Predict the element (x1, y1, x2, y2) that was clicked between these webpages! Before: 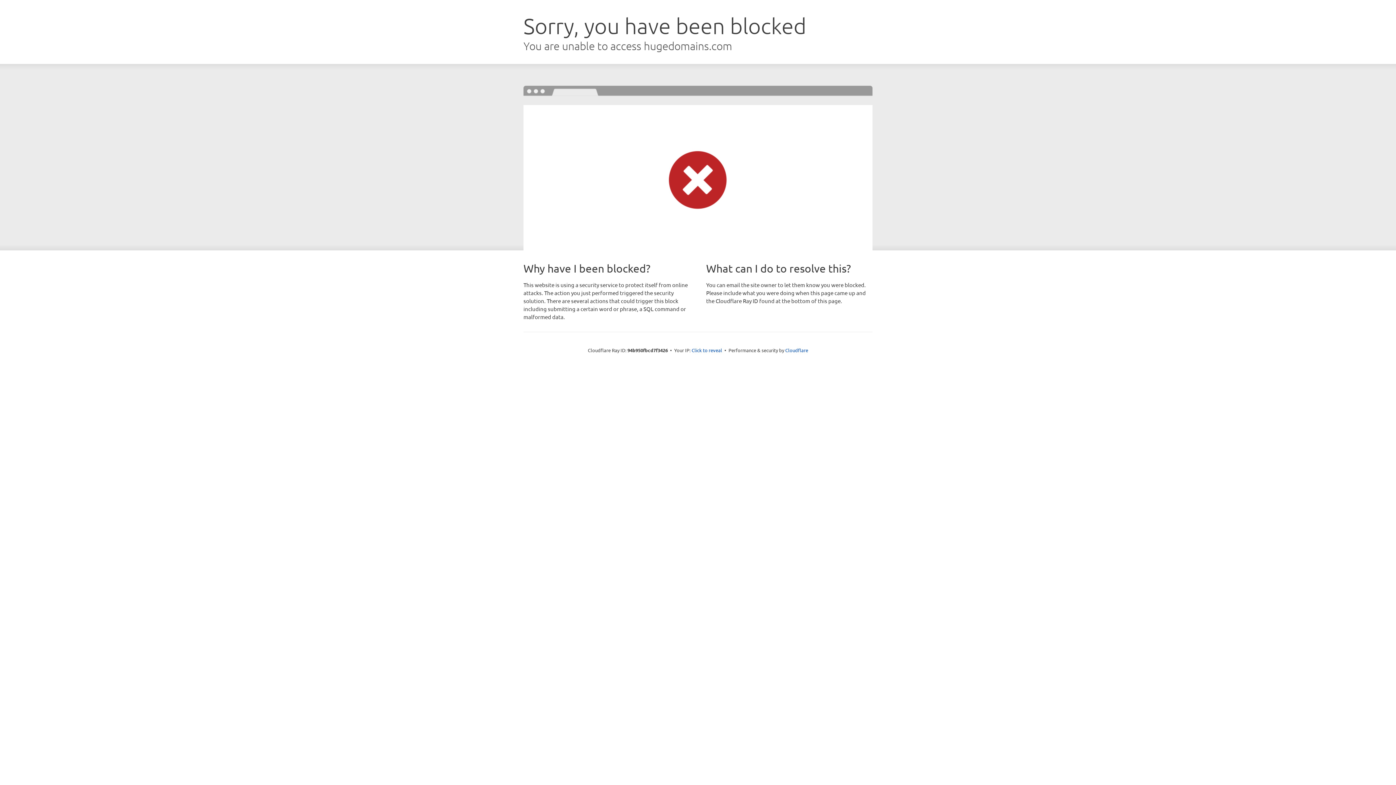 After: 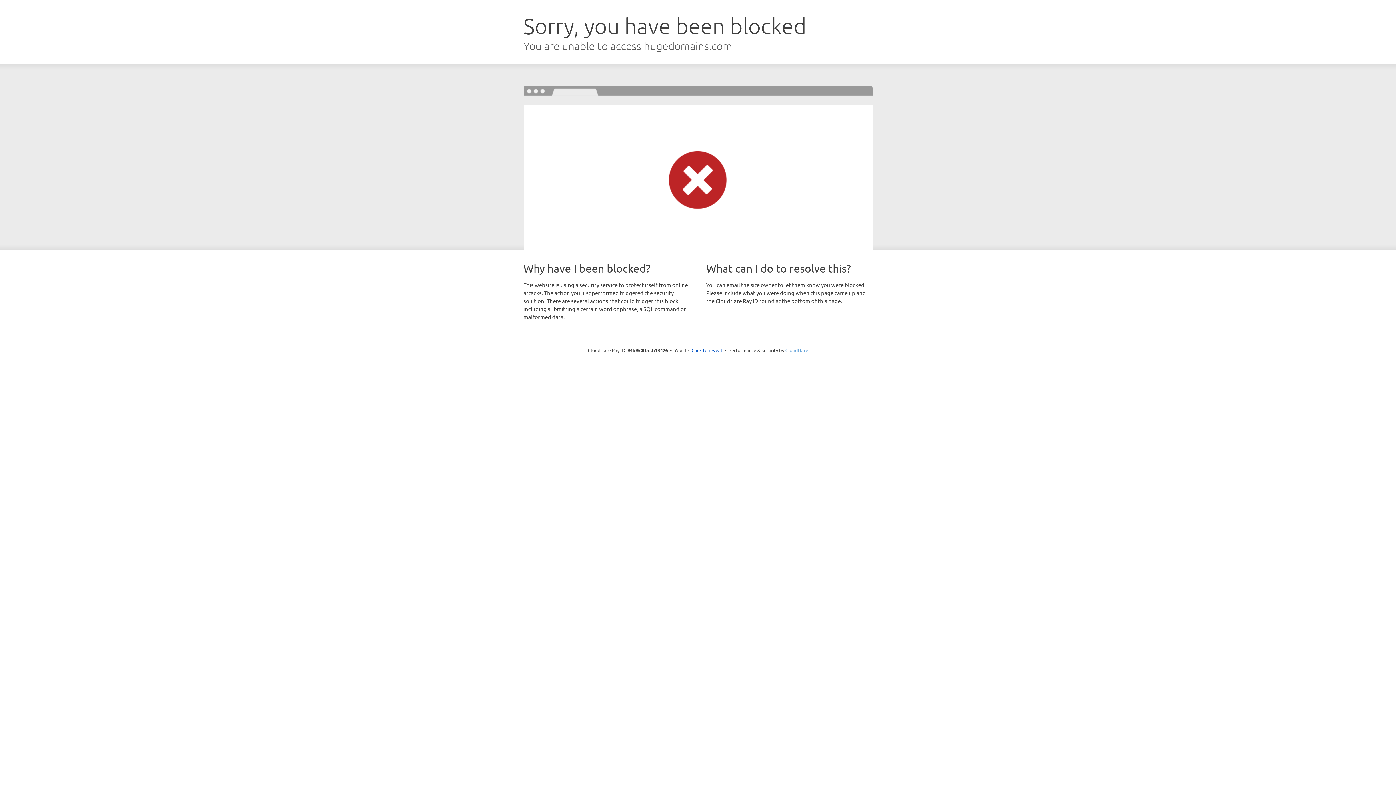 Action: label: Cloudflare bbox: (785, 347, 808, 353)